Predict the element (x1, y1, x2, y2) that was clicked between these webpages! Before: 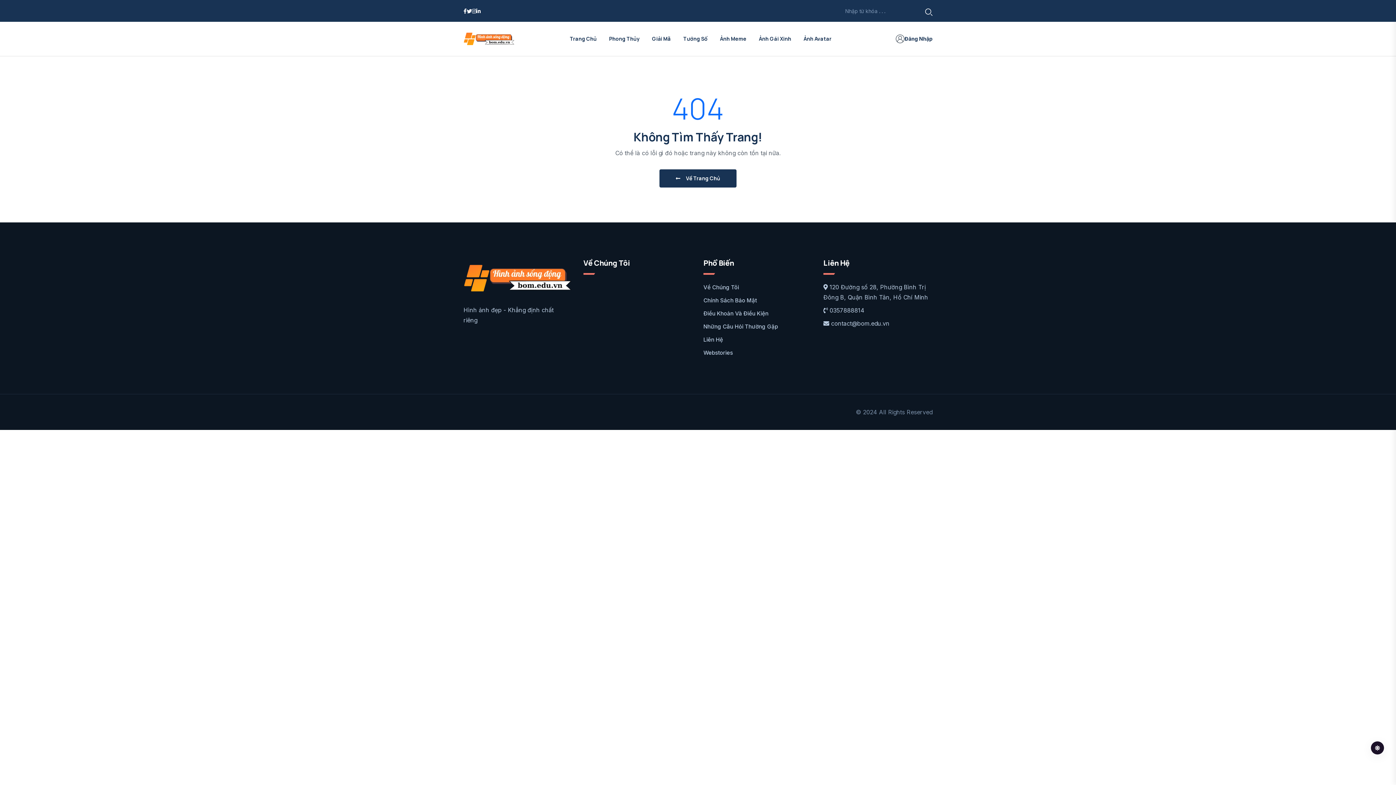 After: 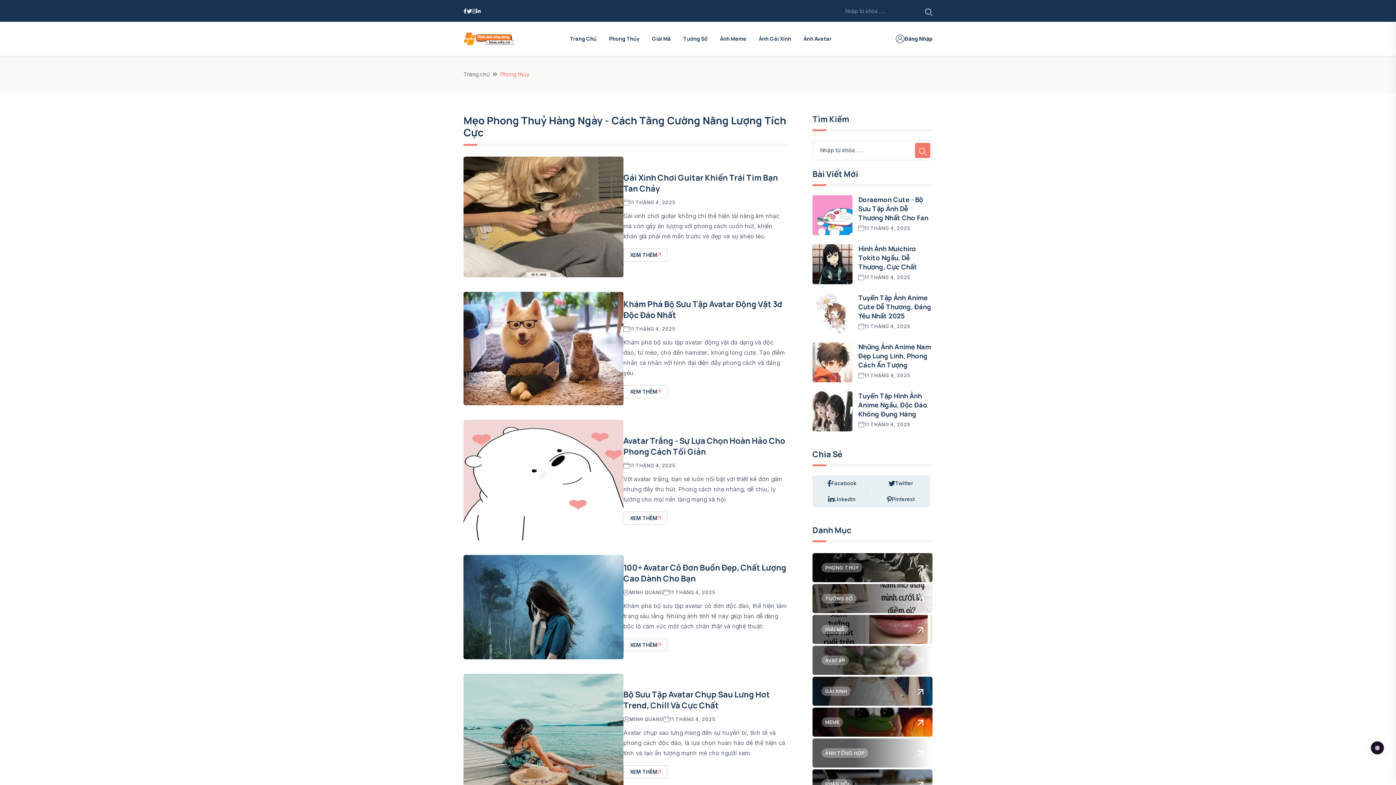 Action: label: Phong Thủy bbox: (603, 21, 645, 56)